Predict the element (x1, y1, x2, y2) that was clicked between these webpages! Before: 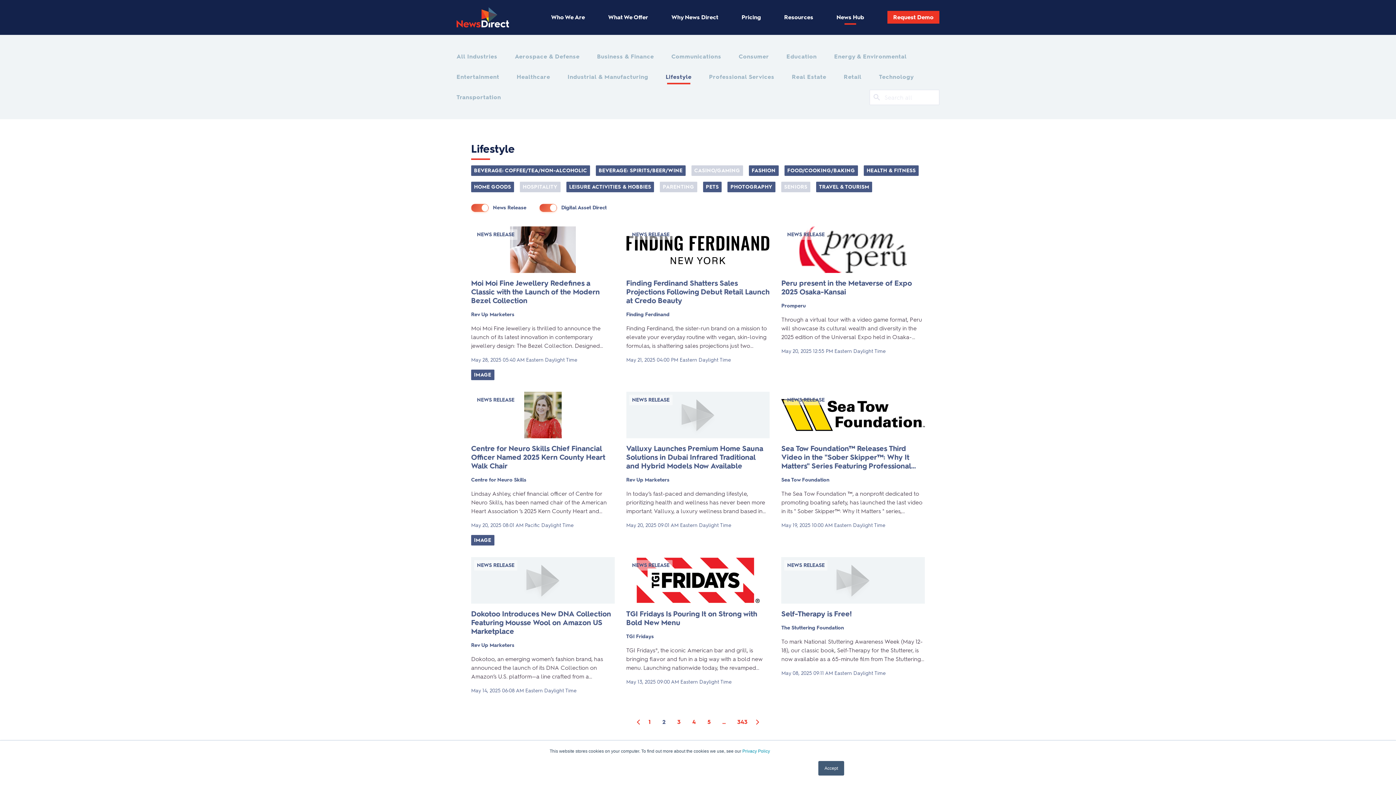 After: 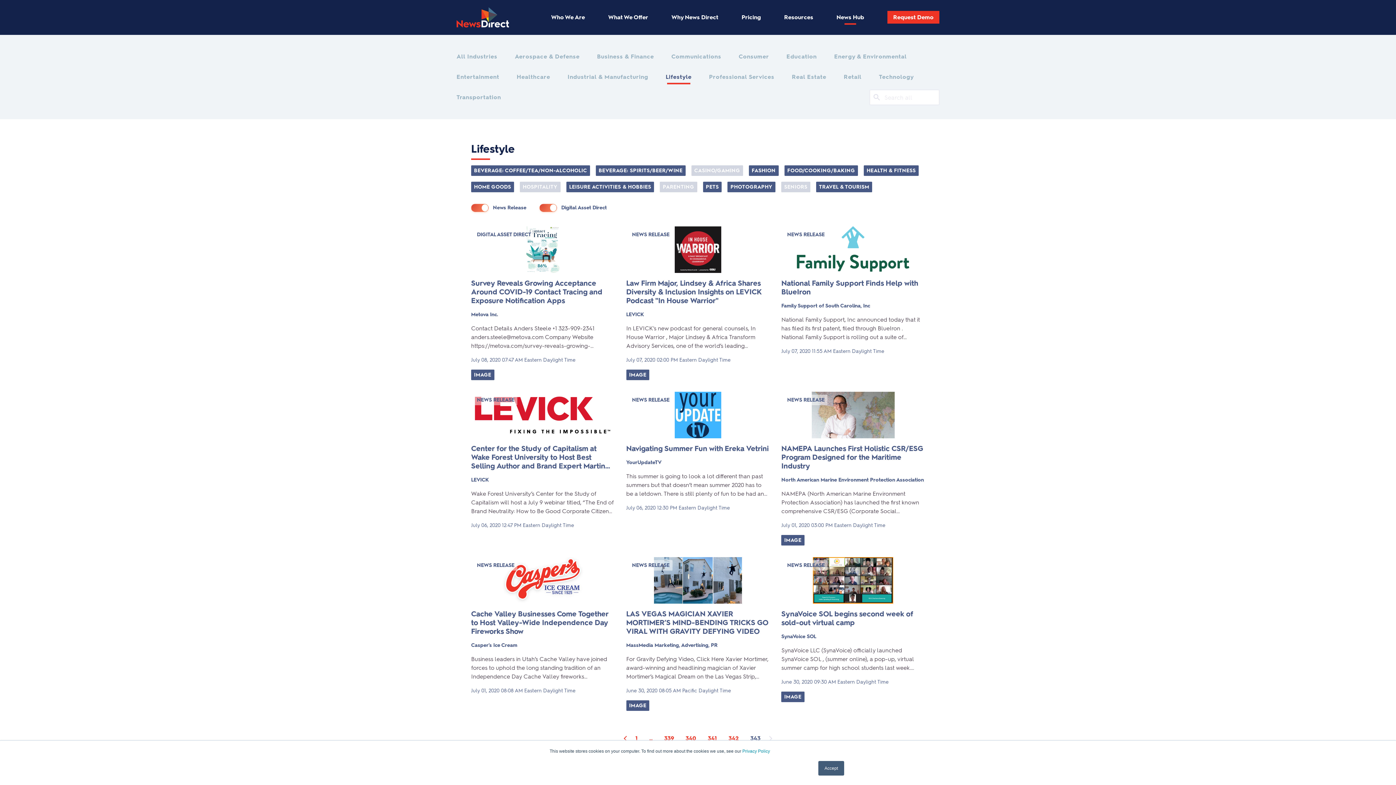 Action: label: 343 bbox: (734, 718, 750, 726)